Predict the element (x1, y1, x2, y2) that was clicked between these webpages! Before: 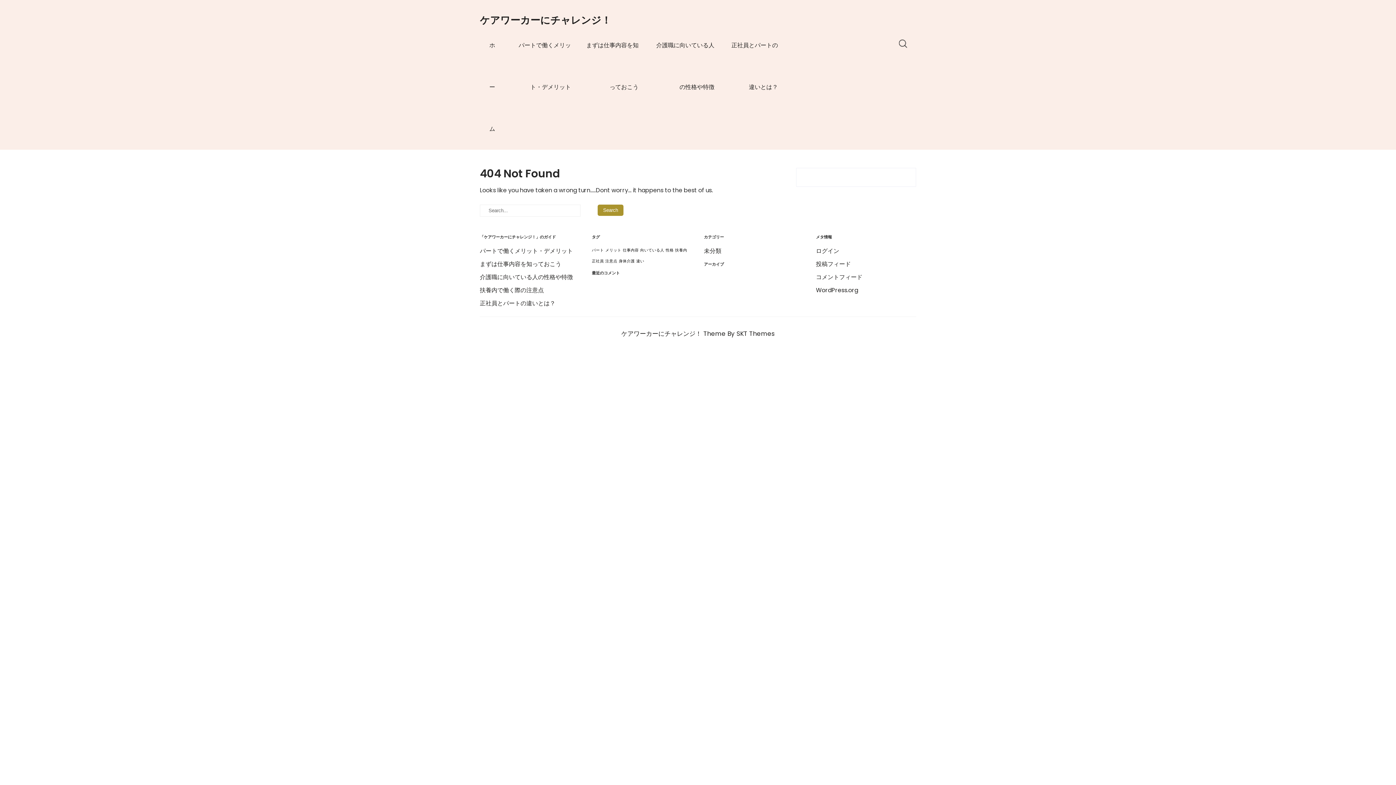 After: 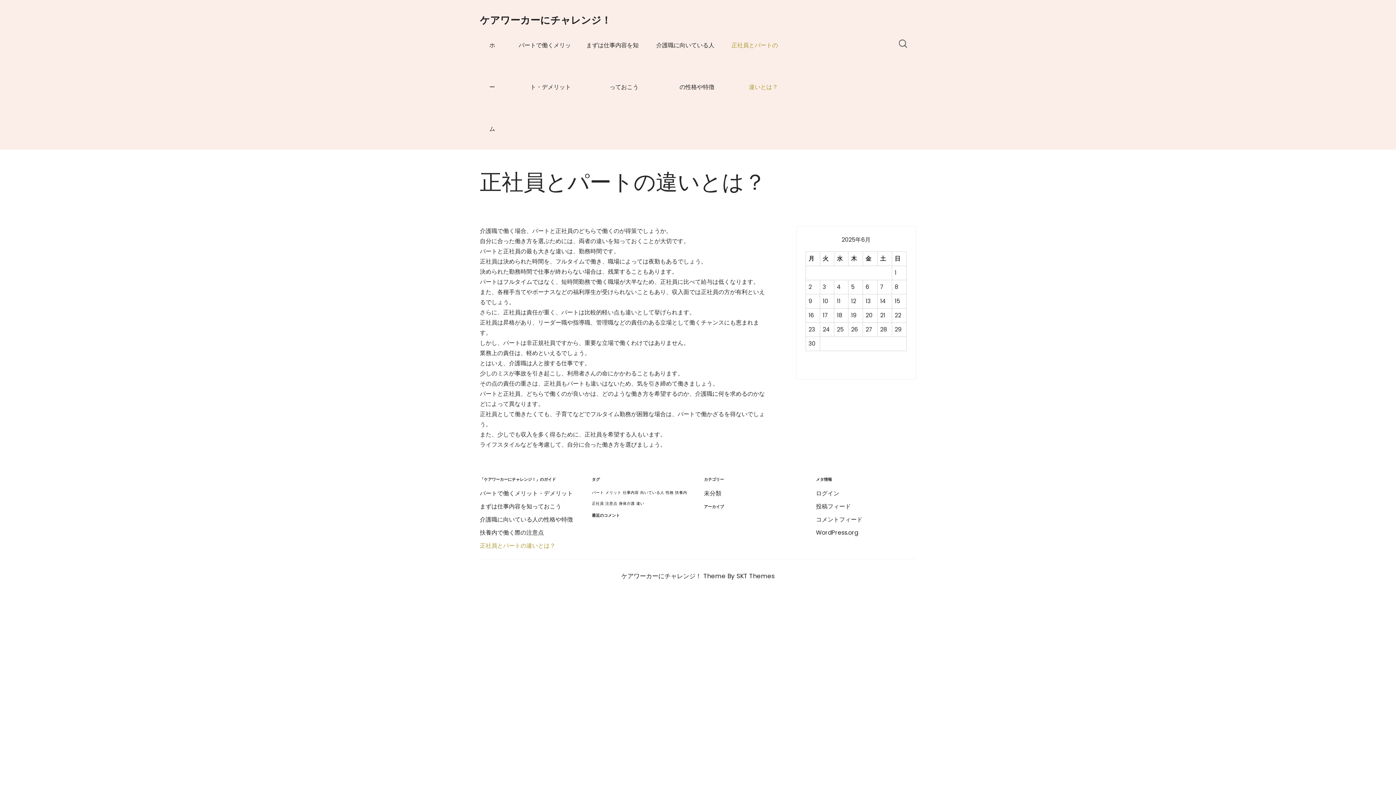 Action: label: 正社員とパートの違いとは？ bbox: (480, 297, 578, 310)